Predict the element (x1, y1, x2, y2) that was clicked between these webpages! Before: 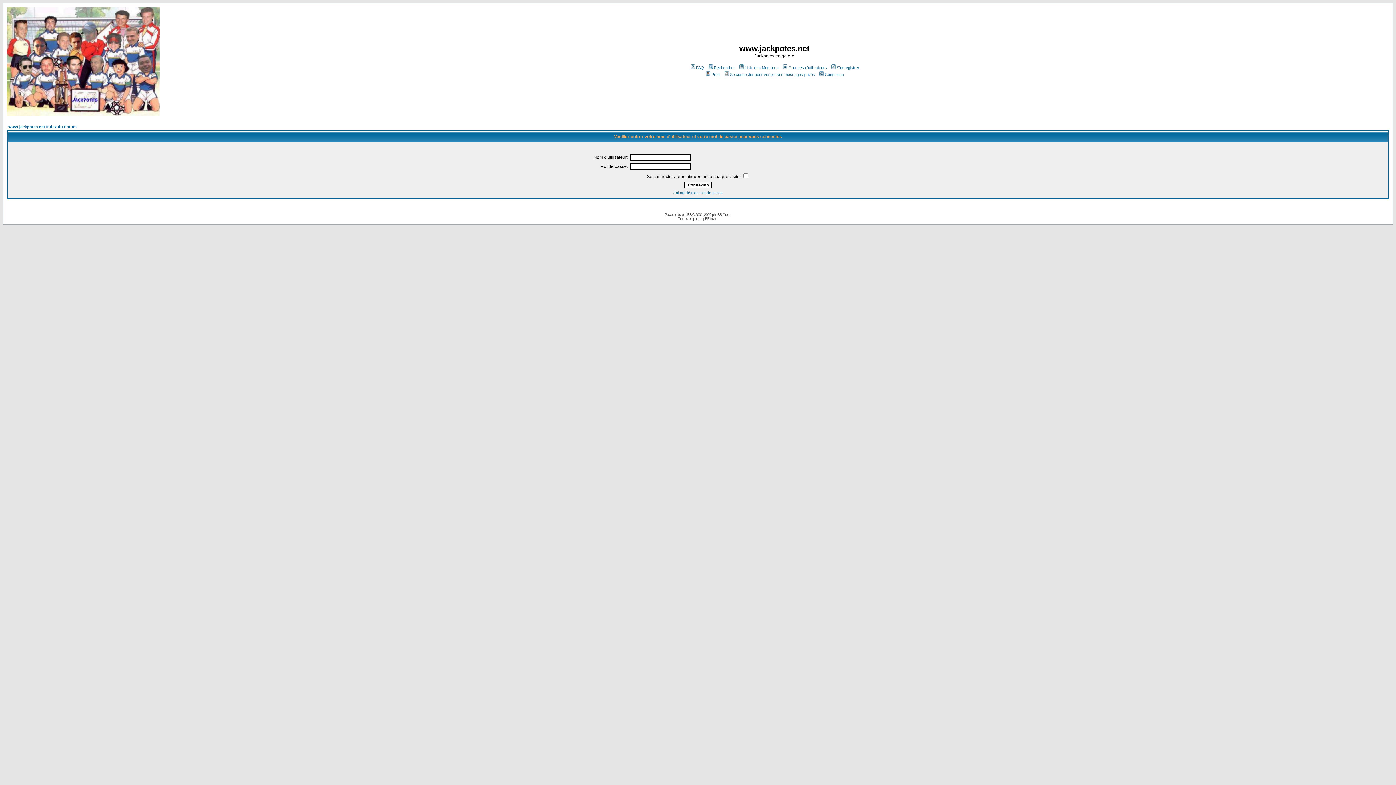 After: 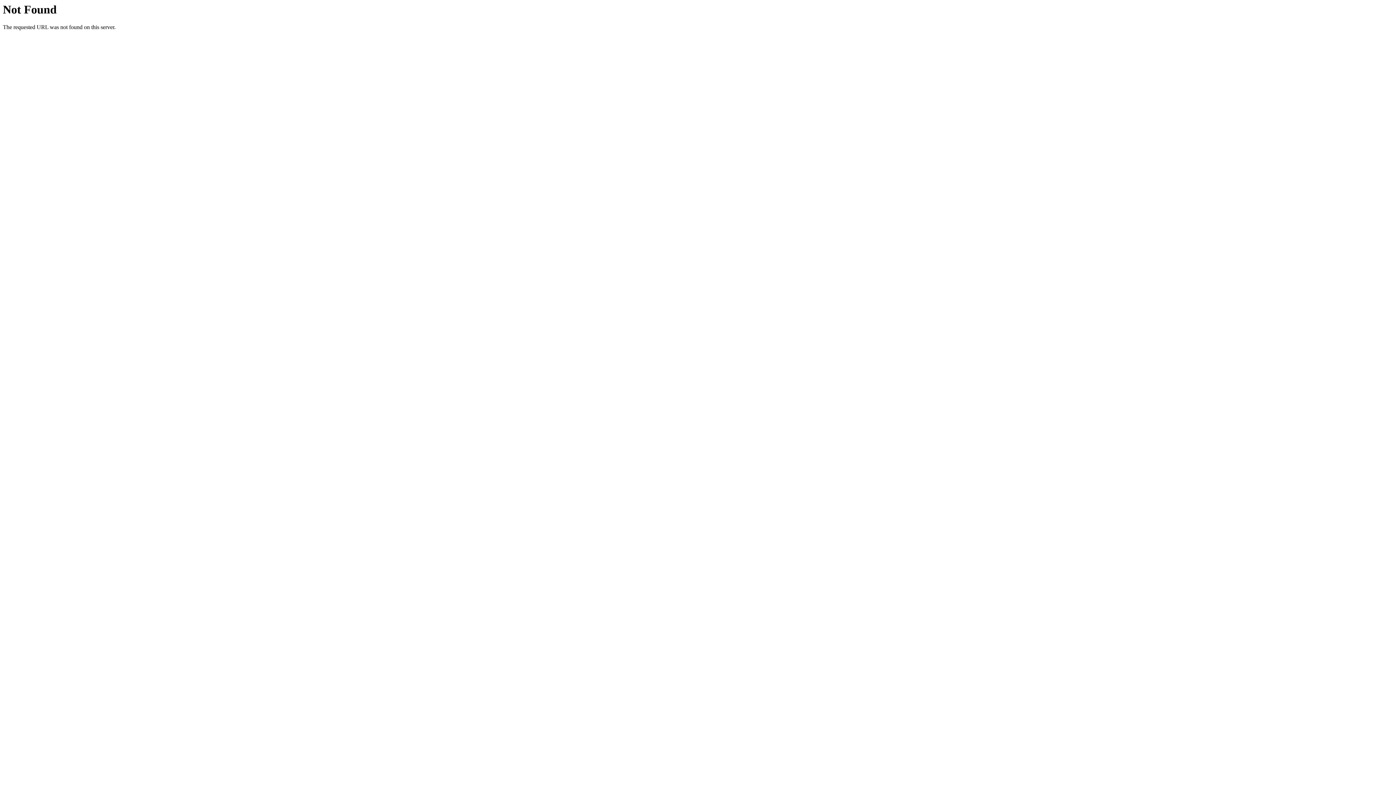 Action: bbox: (8, 124, 76, 129) label: www.jackpotes.net Index du Forum